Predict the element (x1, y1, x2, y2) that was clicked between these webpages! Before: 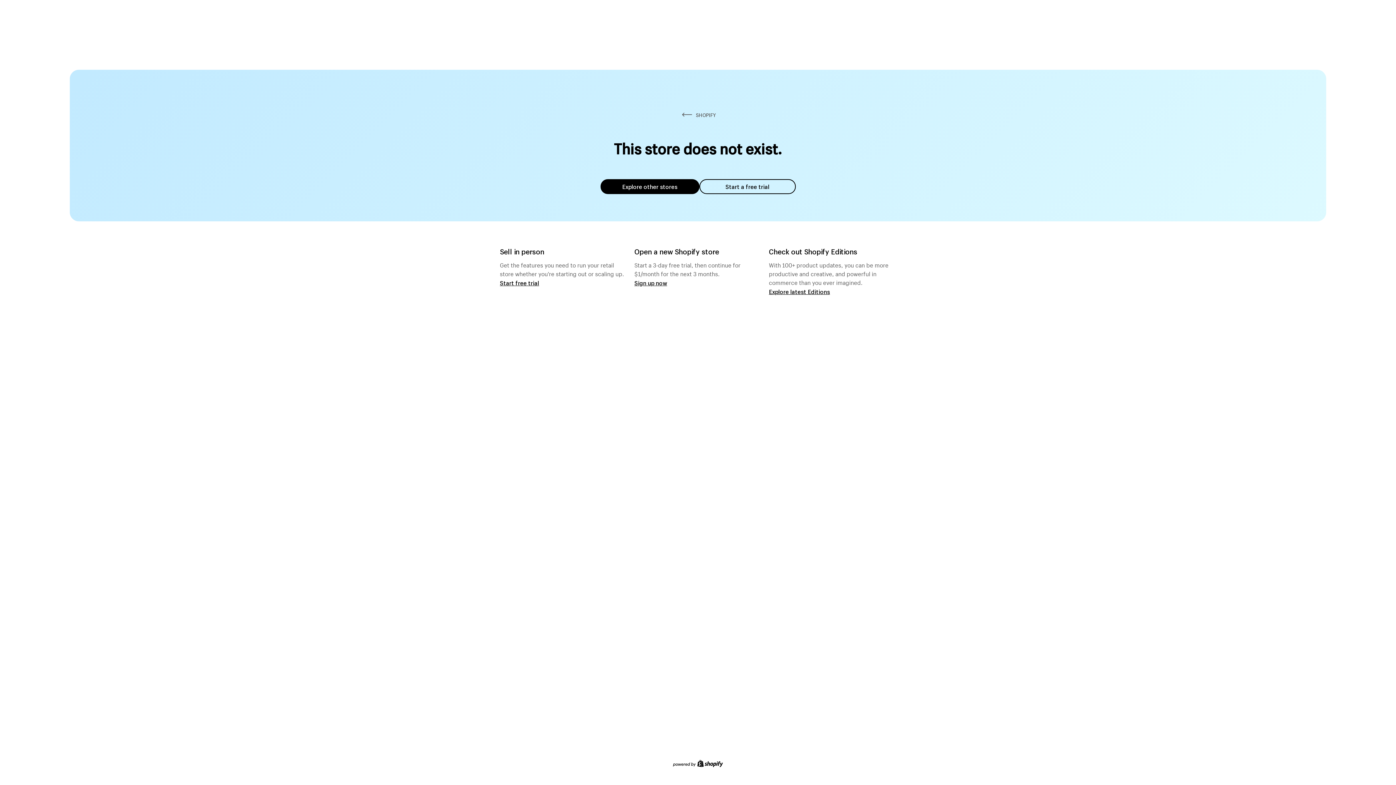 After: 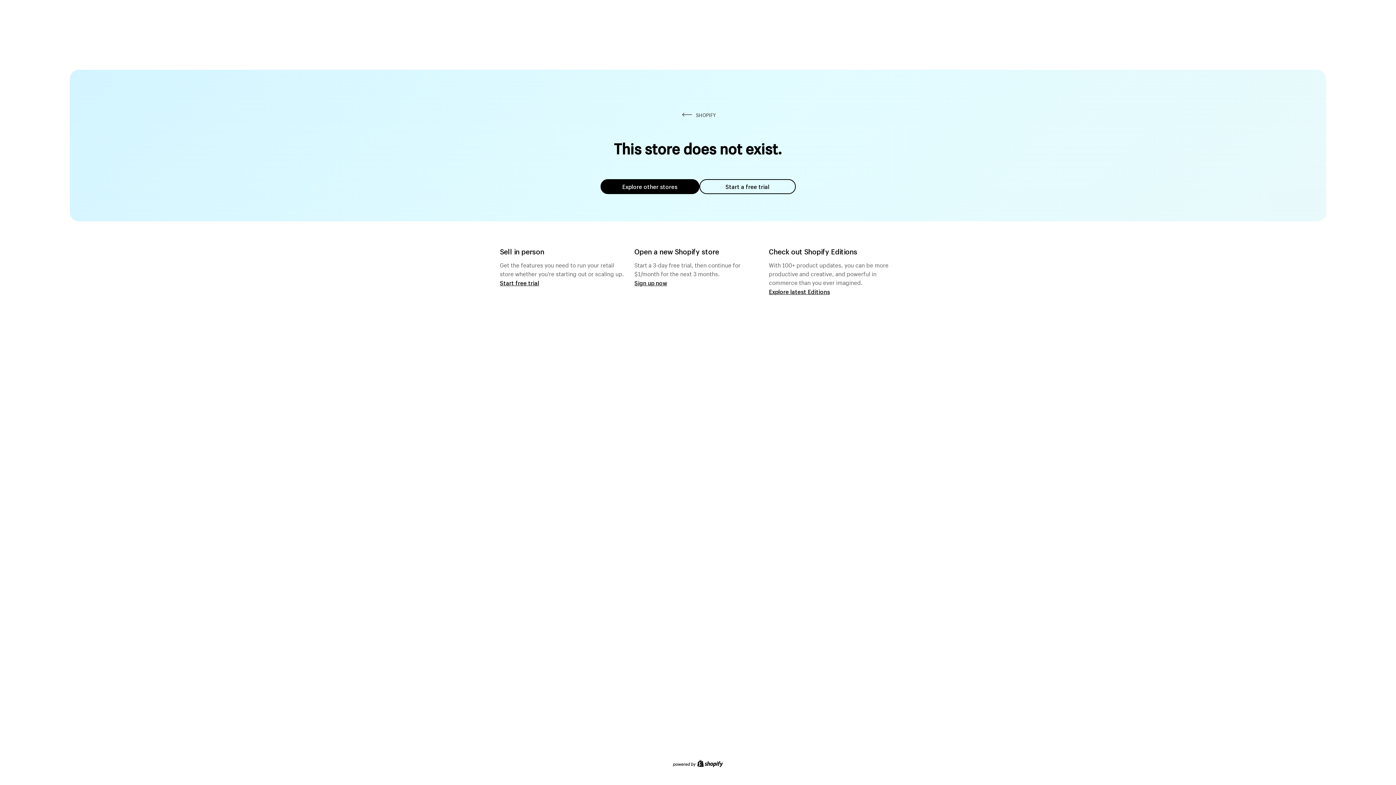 Action: label: Explore other stores bbox: (600, 179, 699, 194)